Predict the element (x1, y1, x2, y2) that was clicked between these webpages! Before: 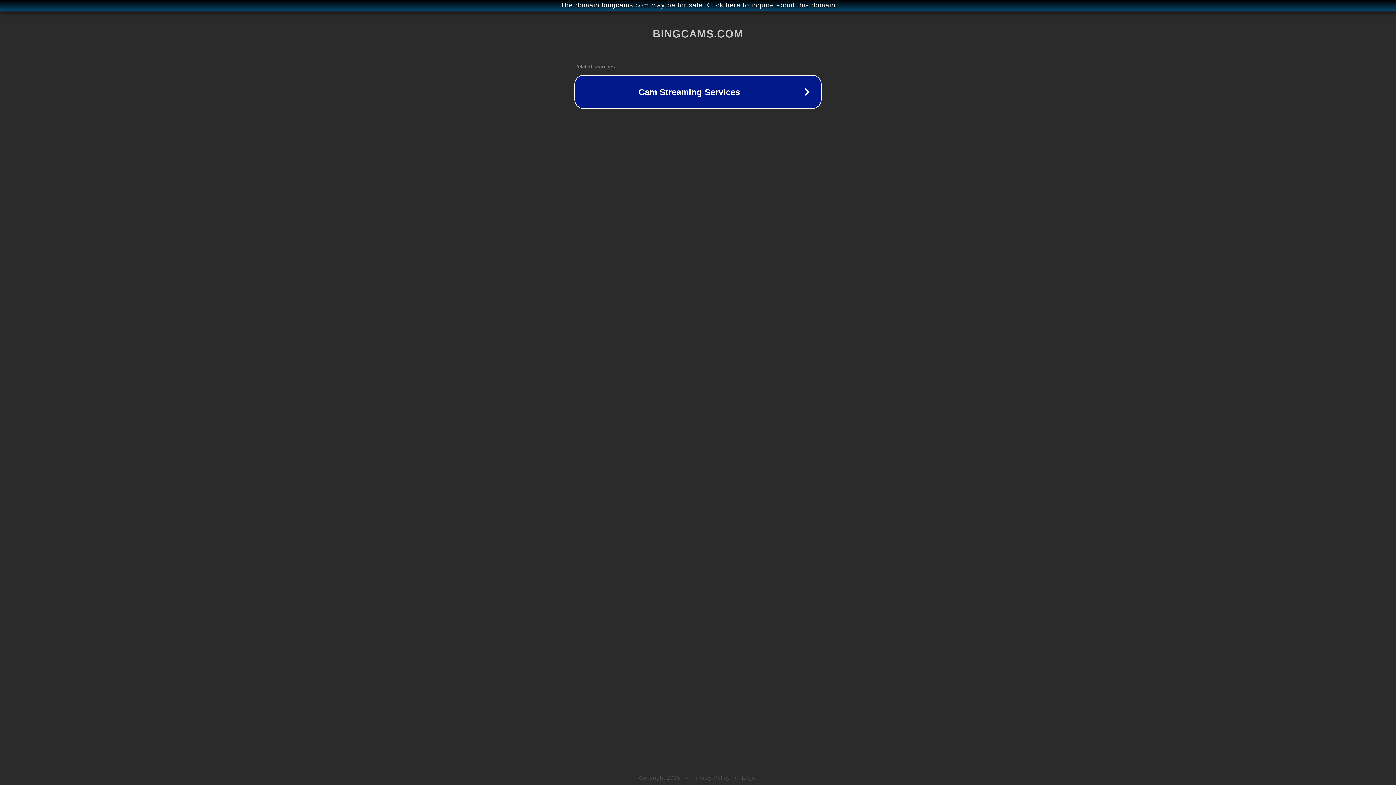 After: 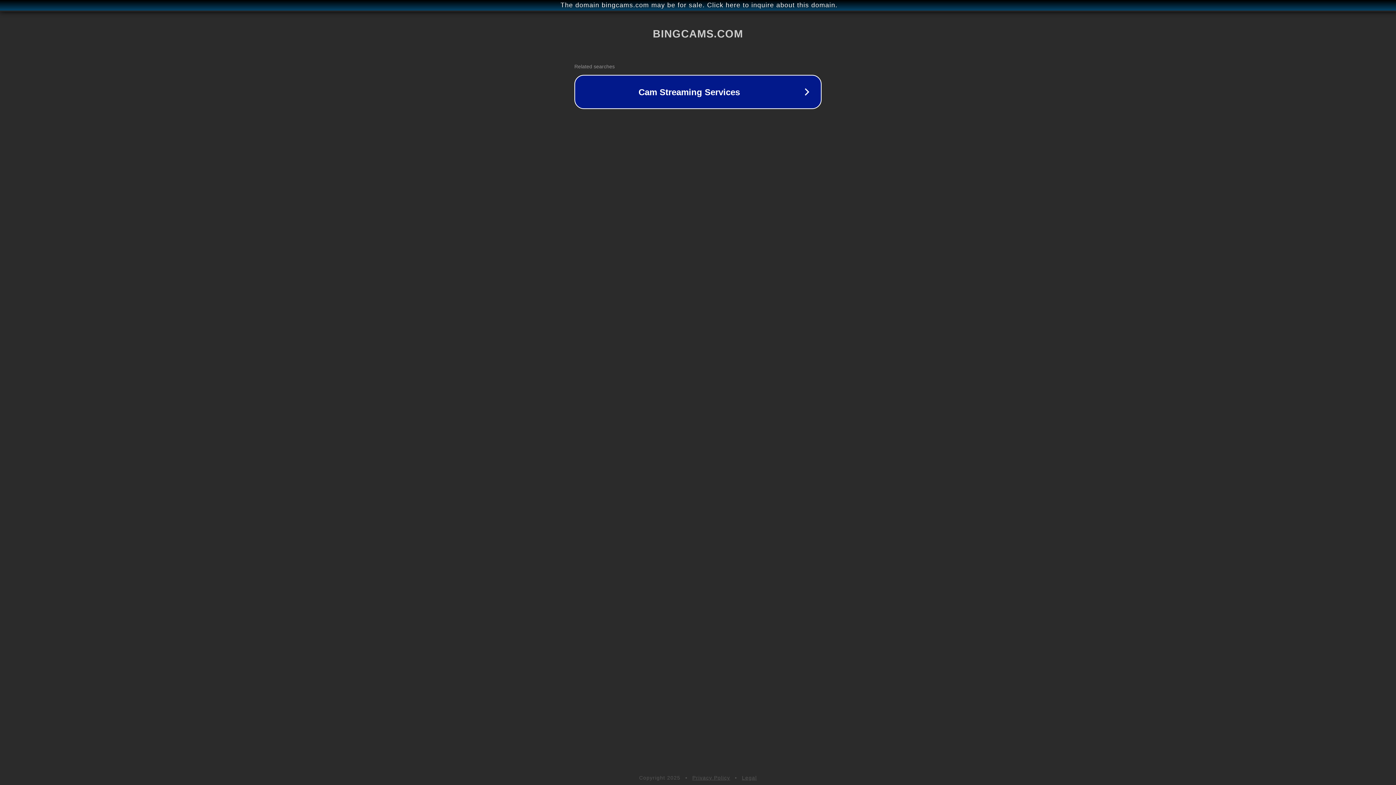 Action: label: Legal bbox: (742, 775, 757, 781)